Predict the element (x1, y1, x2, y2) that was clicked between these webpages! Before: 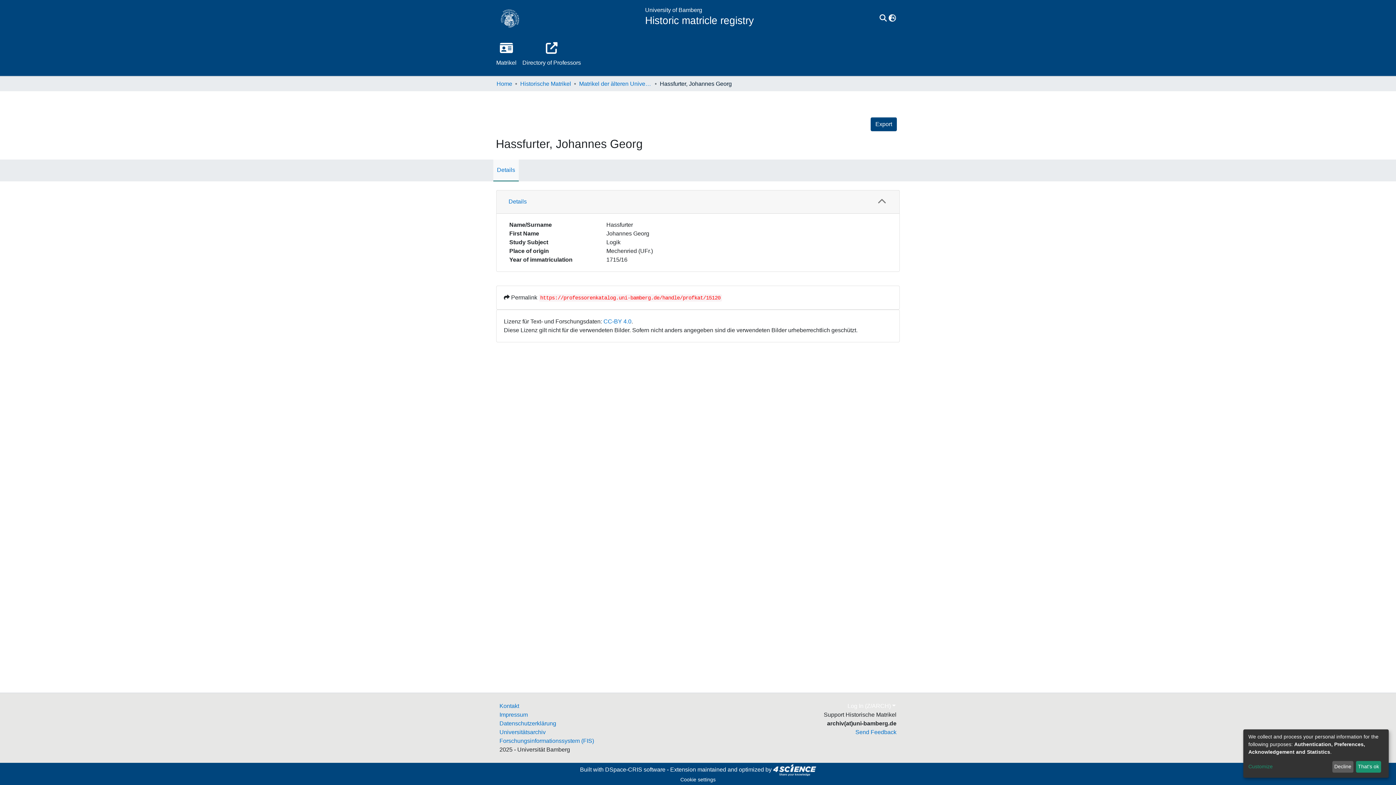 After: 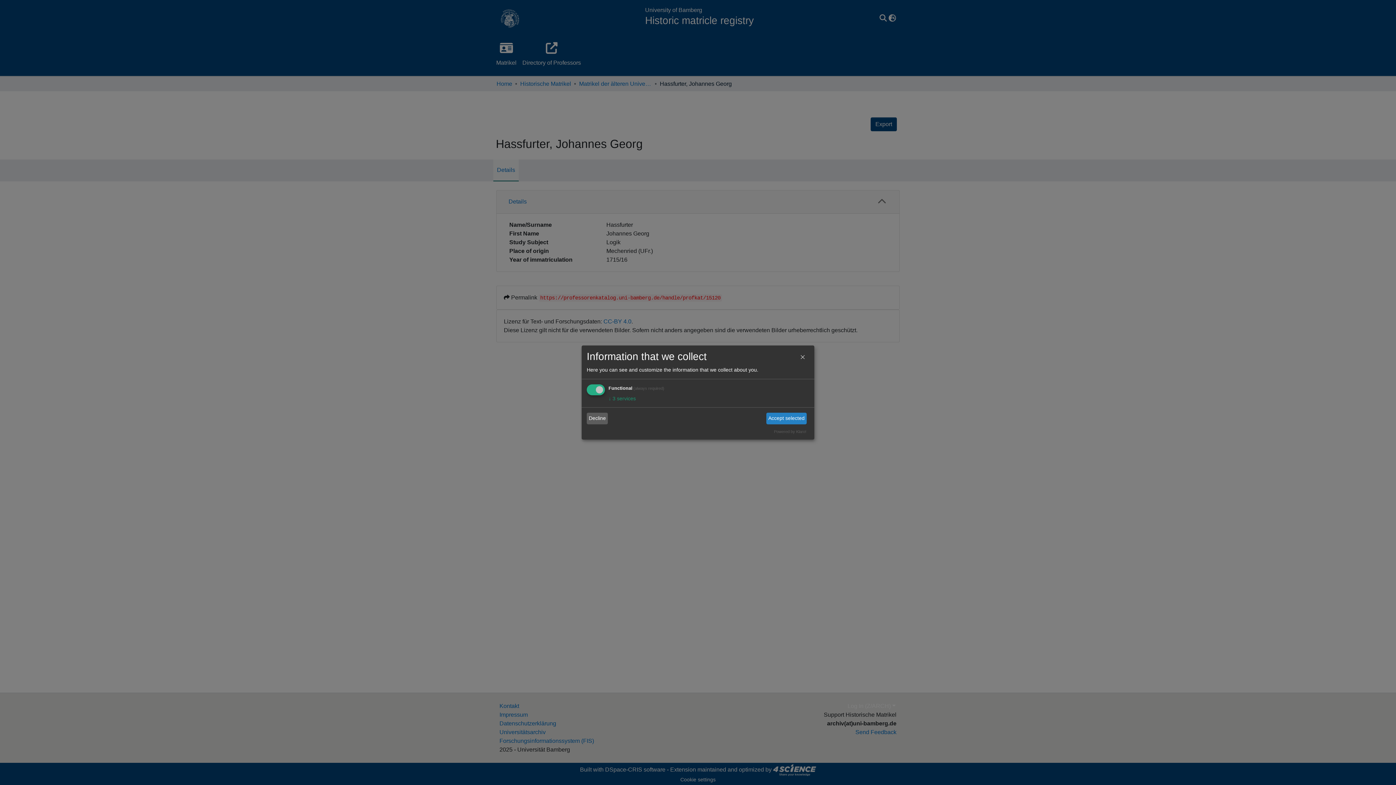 Action: label: Customize bbox: (1248, 763, 1330, 771)